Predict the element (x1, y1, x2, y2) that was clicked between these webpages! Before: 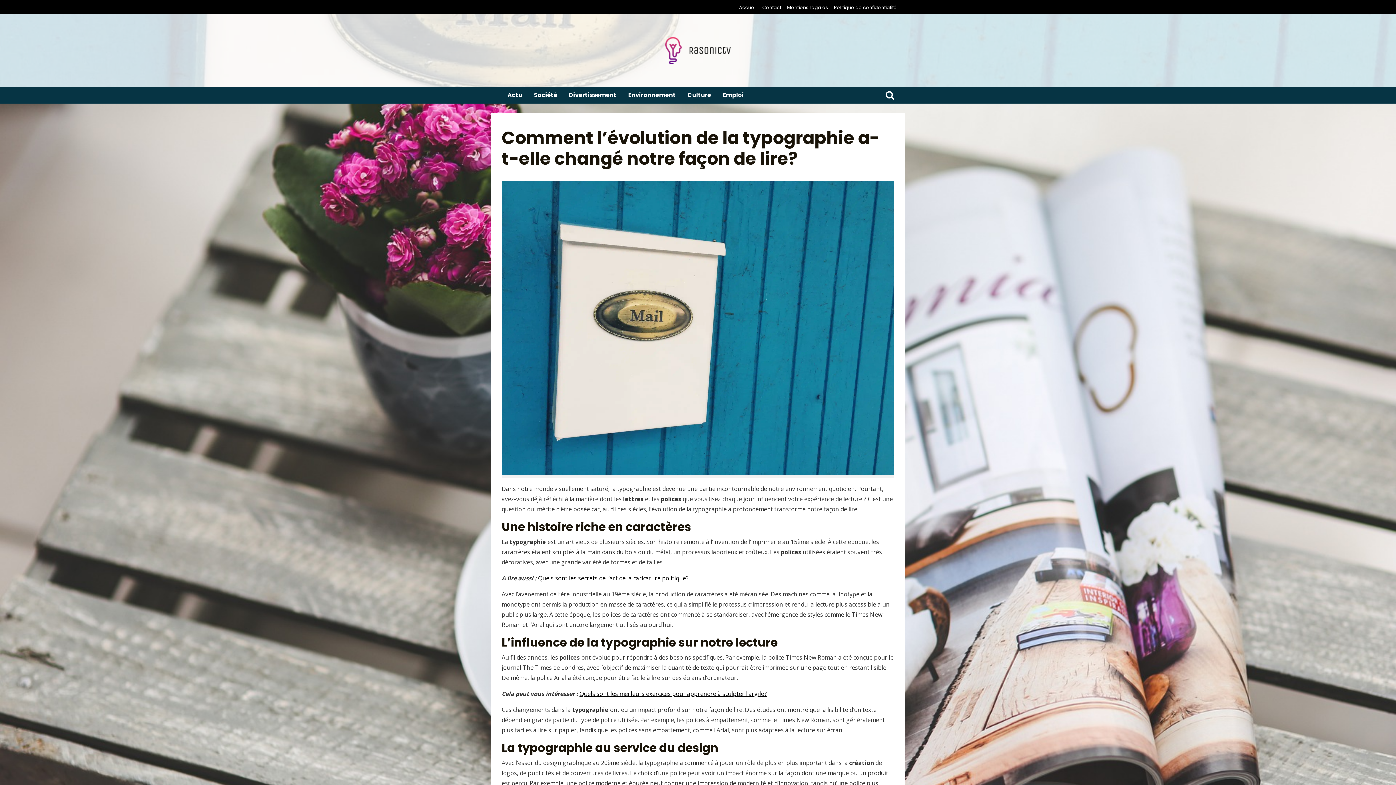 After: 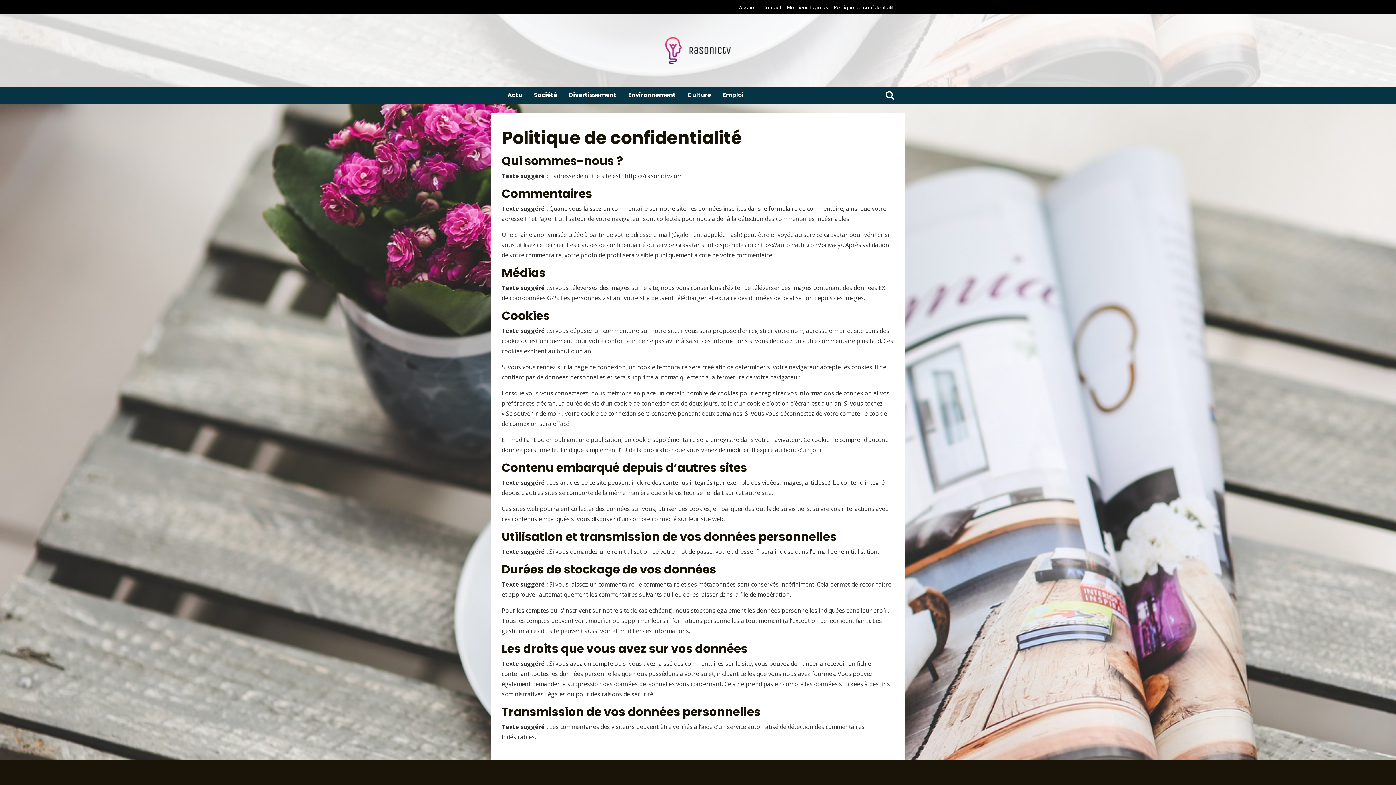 Action: label: Politique de confidentialité bbox: (834, 4, 897, 10)